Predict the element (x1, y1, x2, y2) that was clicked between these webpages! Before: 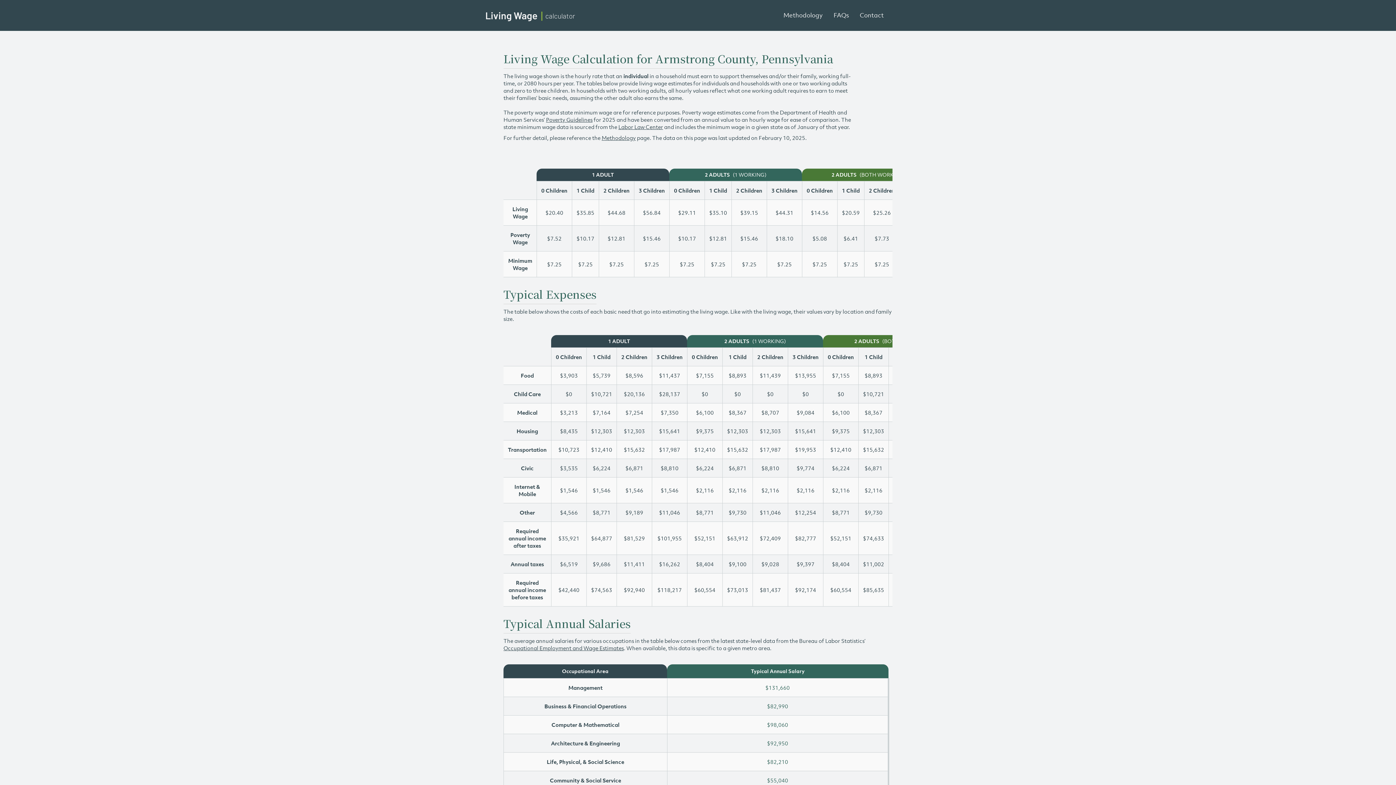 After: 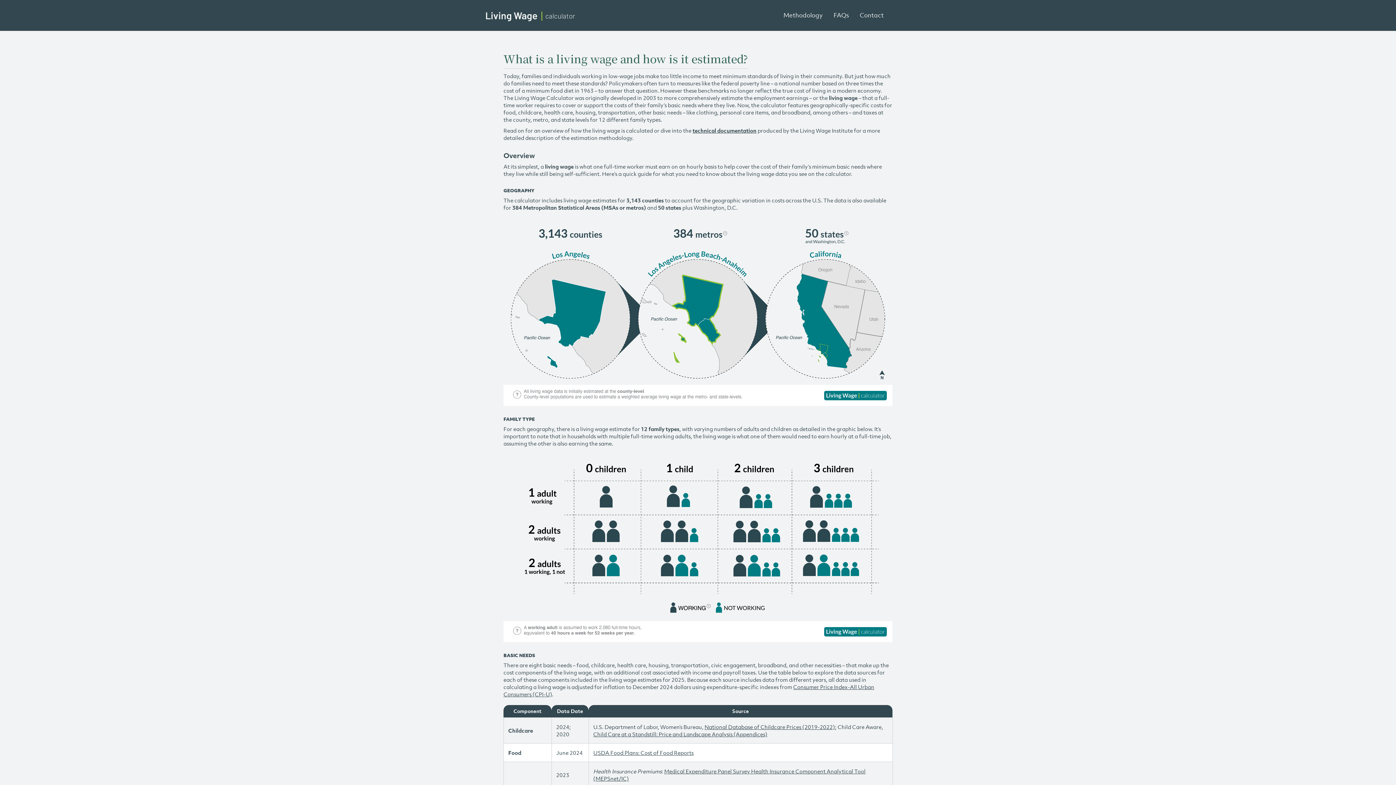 Action: bbox: (778, 6, 828, 24) label: Methodology